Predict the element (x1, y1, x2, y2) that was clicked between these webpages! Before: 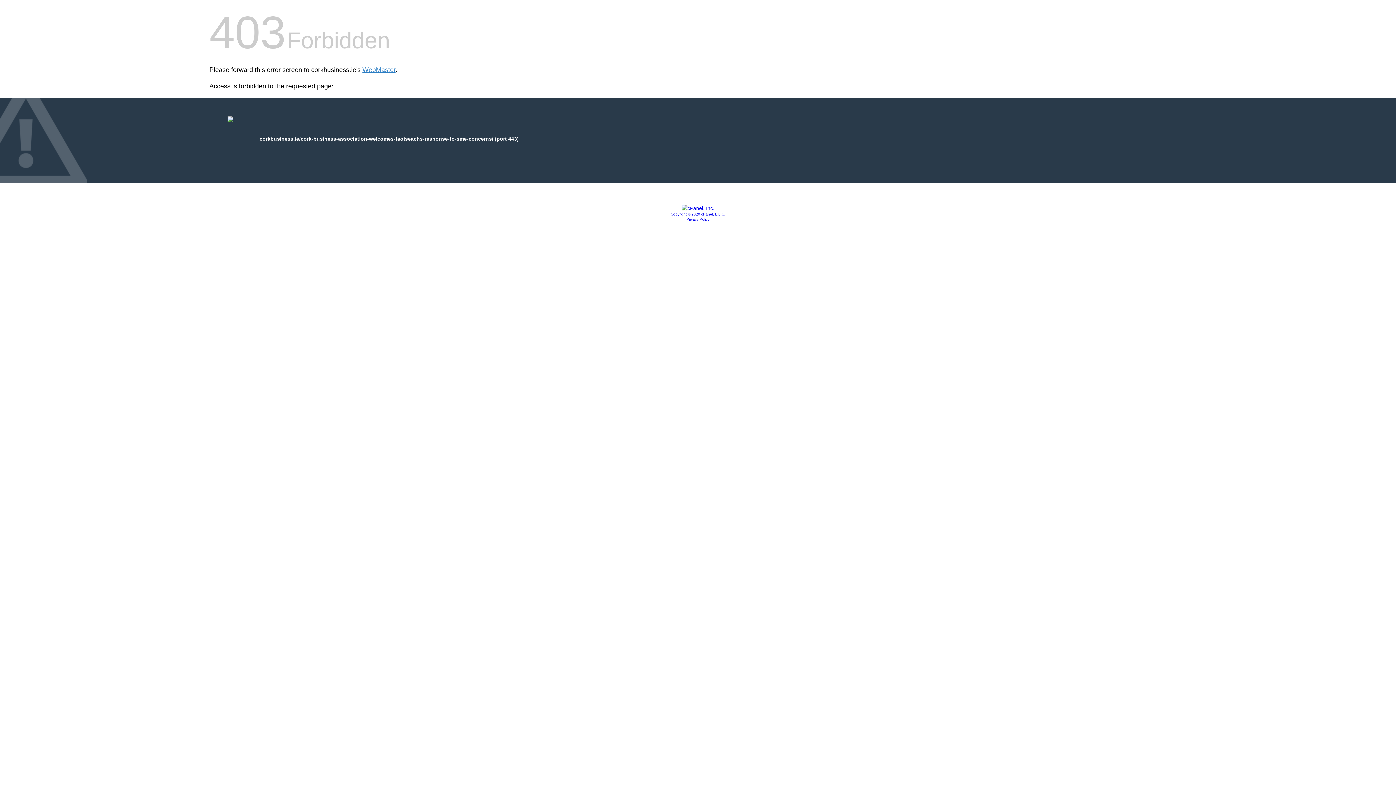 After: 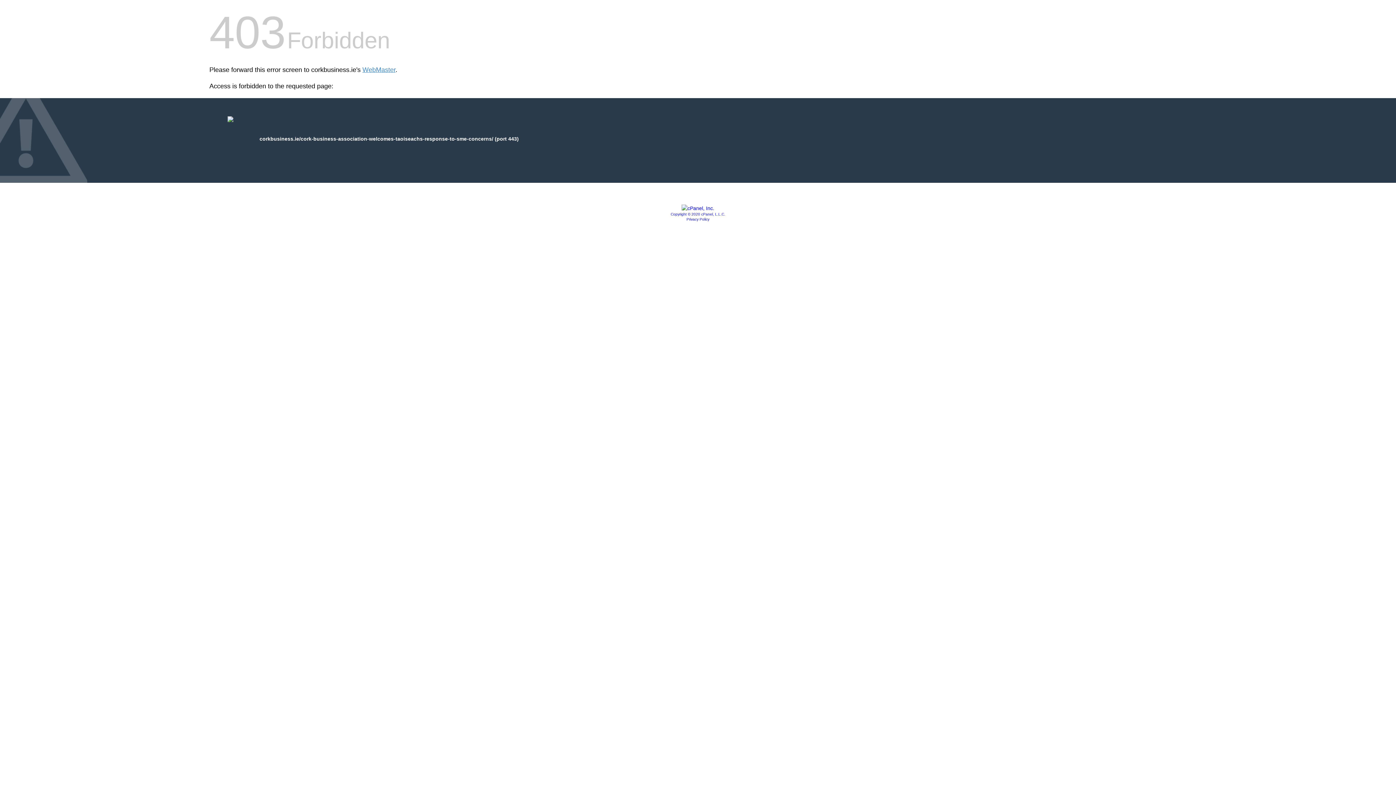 Action: bbox: (681, 205, 714, 211)